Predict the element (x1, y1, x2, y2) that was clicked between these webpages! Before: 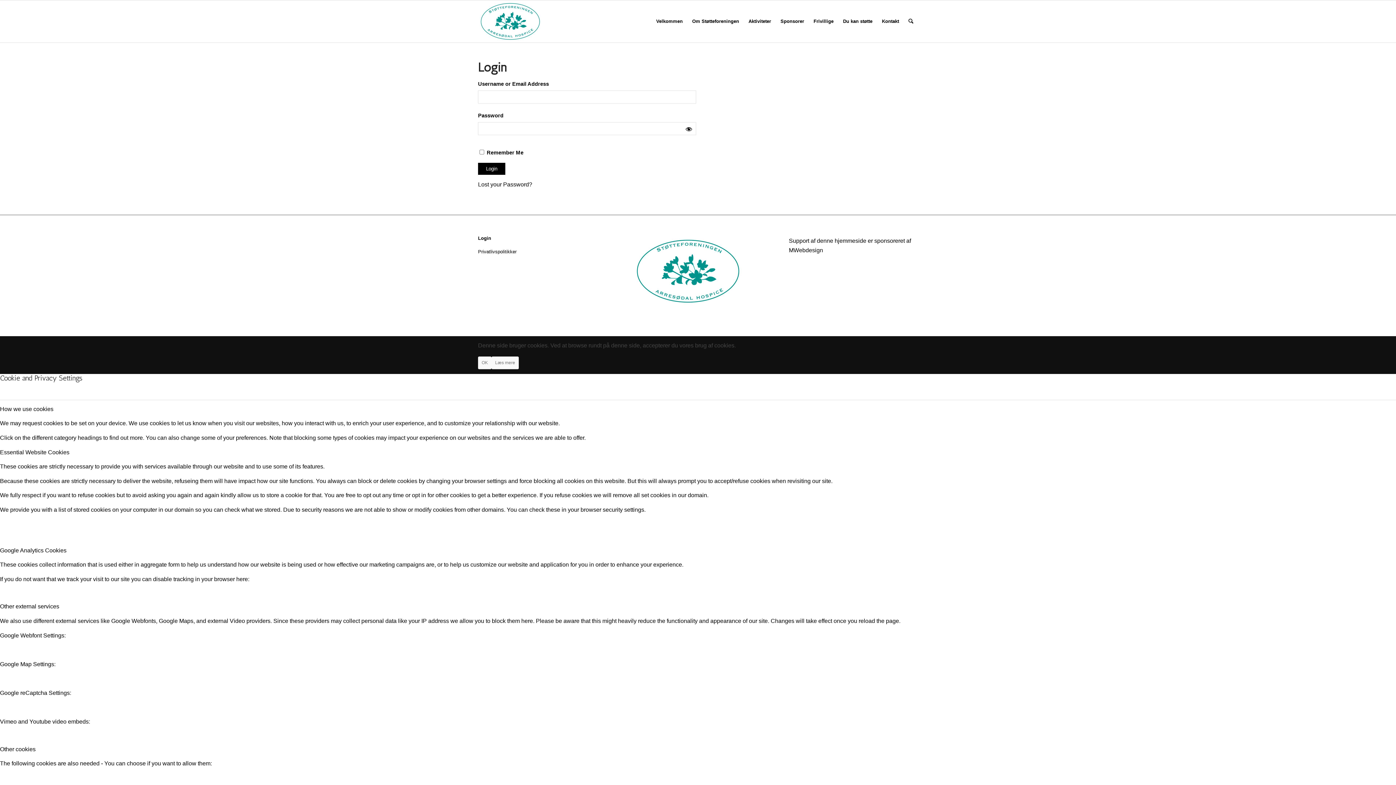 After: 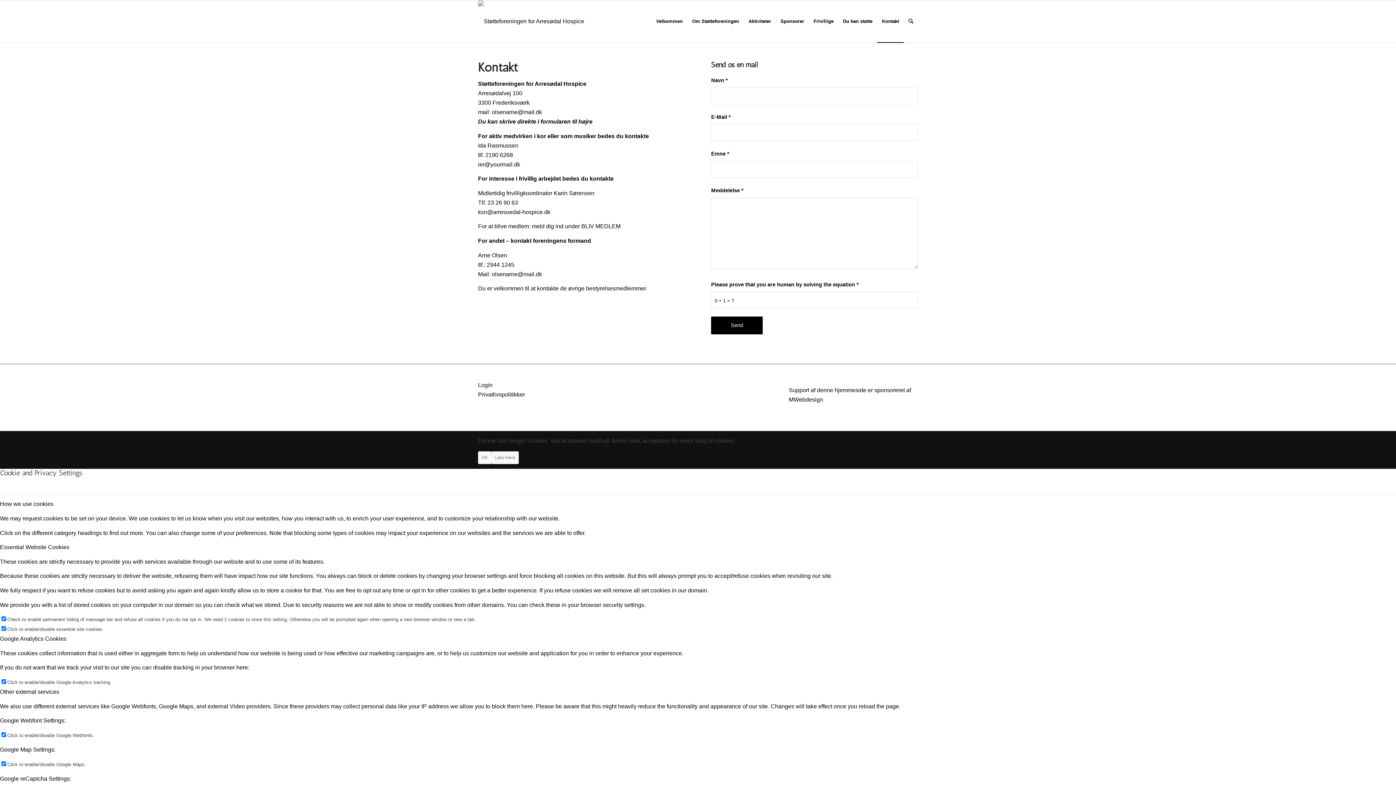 Action: bbox: (877, 0, 904, 42) label: Kontakt